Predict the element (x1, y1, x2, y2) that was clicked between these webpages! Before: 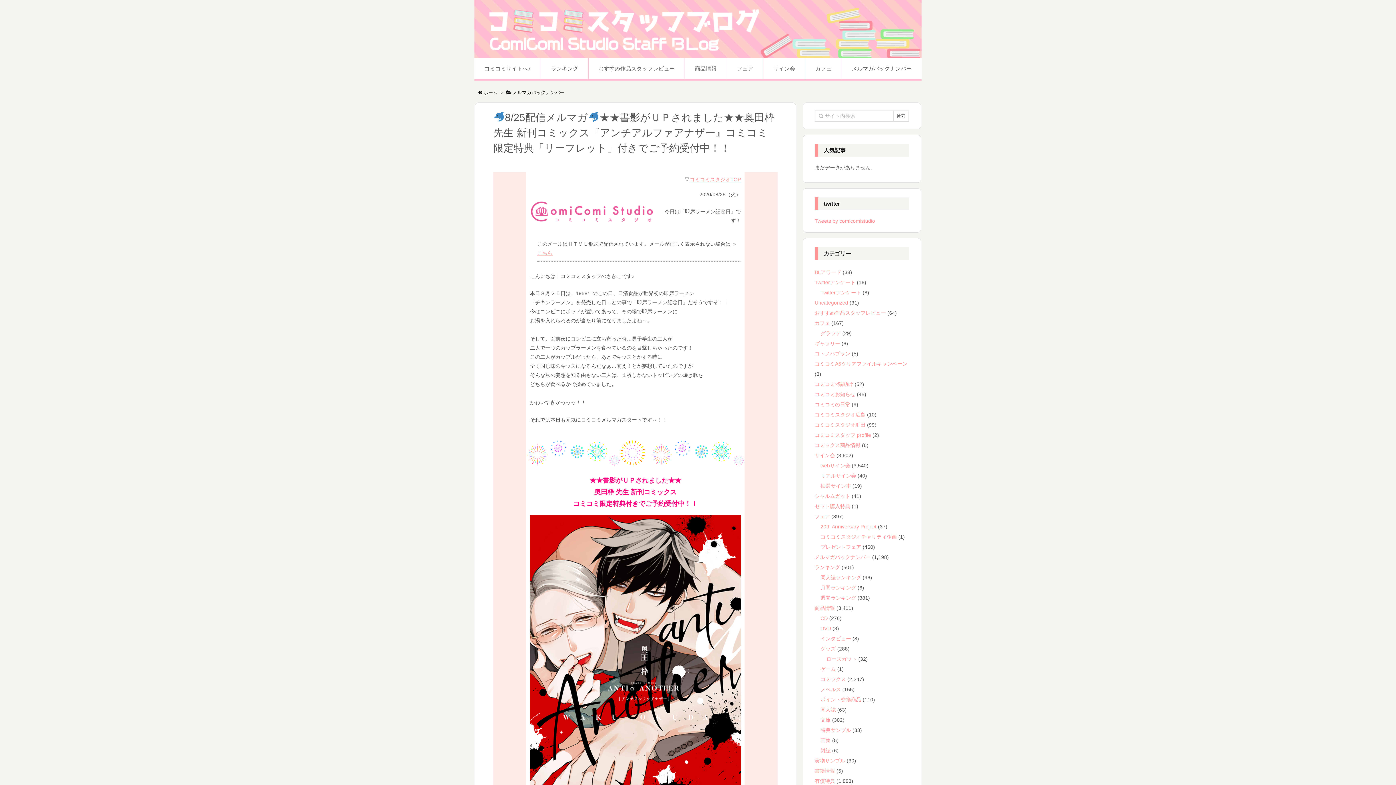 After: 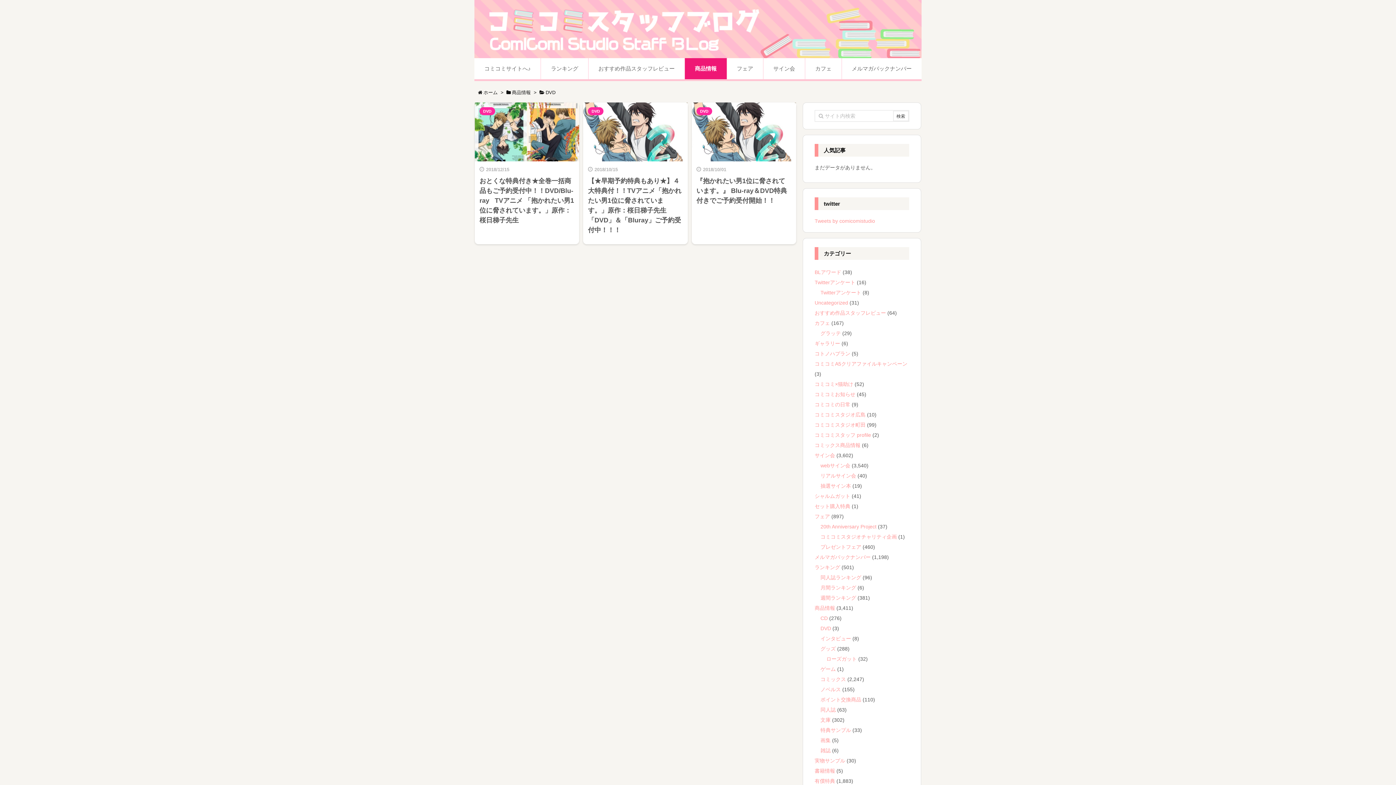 Action: bbox: (820, 625, 831, 631) label: DVD